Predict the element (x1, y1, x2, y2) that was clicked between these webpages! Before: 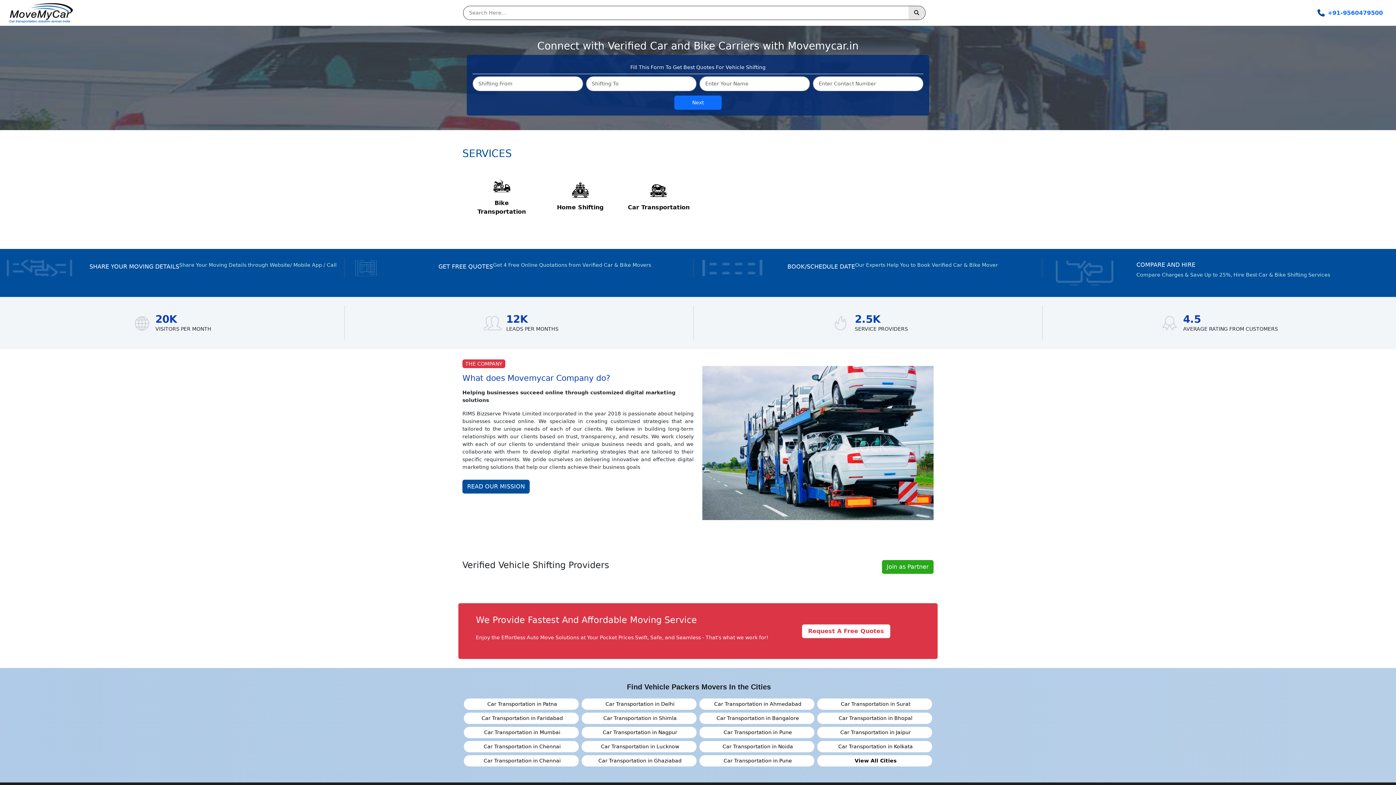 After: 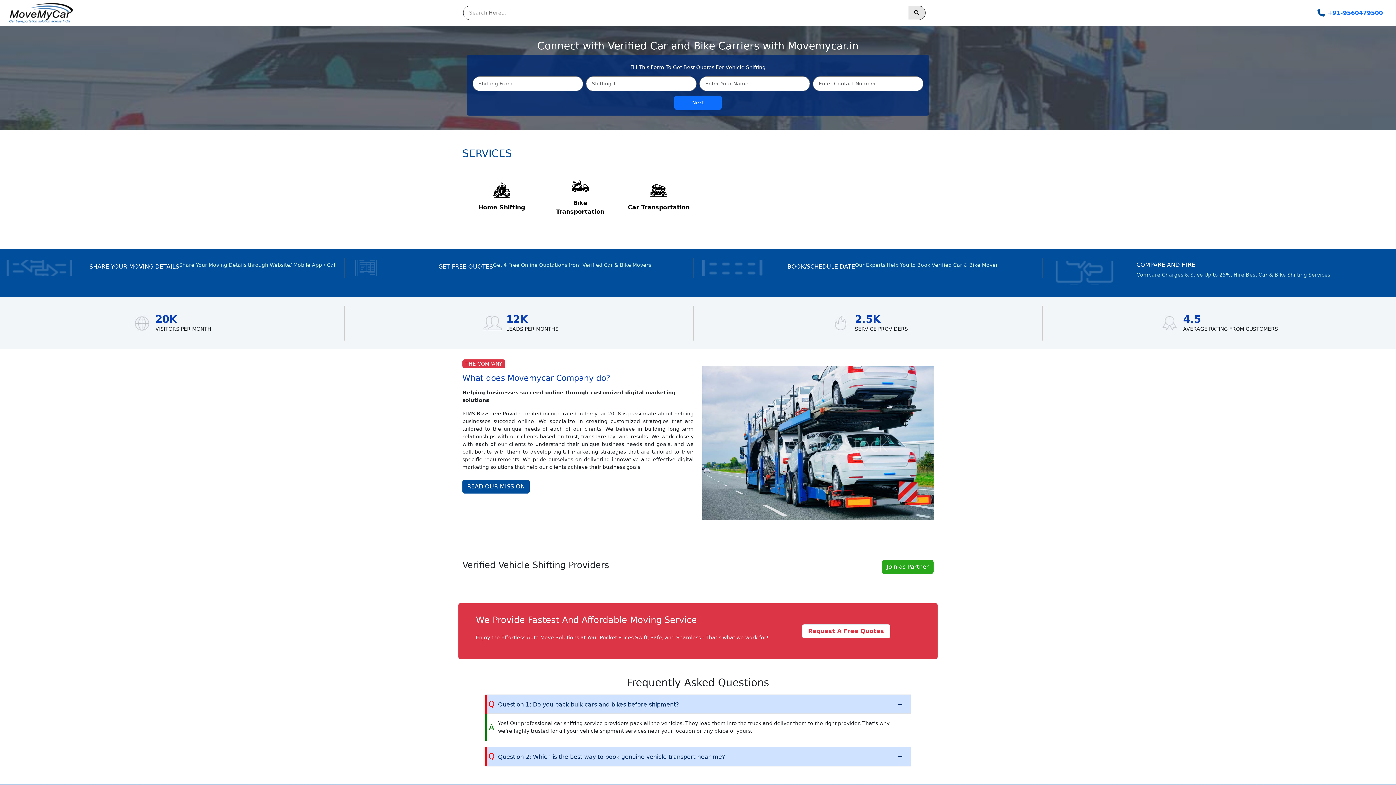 Action: bbox: (601, 729, 677, 735) label: Car Transportation in Nagpur